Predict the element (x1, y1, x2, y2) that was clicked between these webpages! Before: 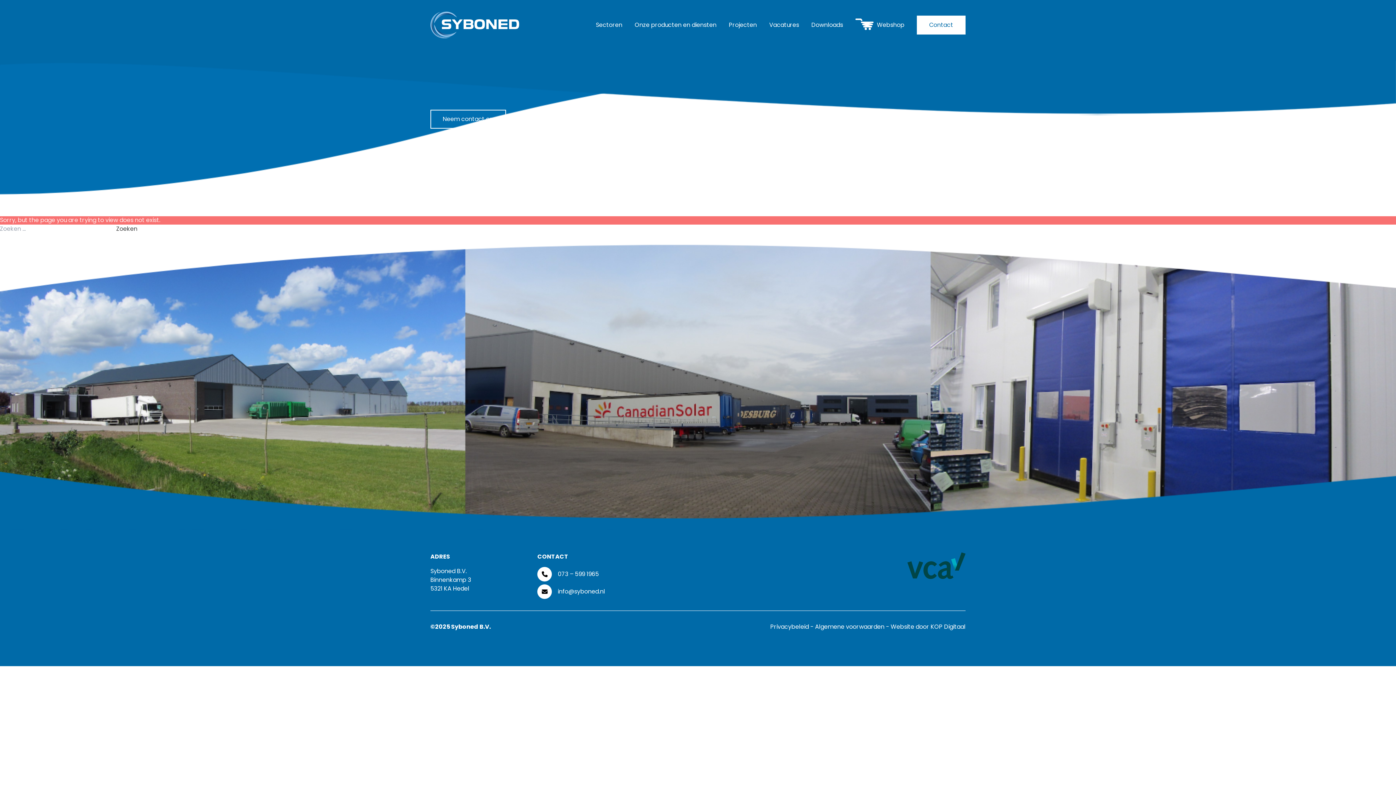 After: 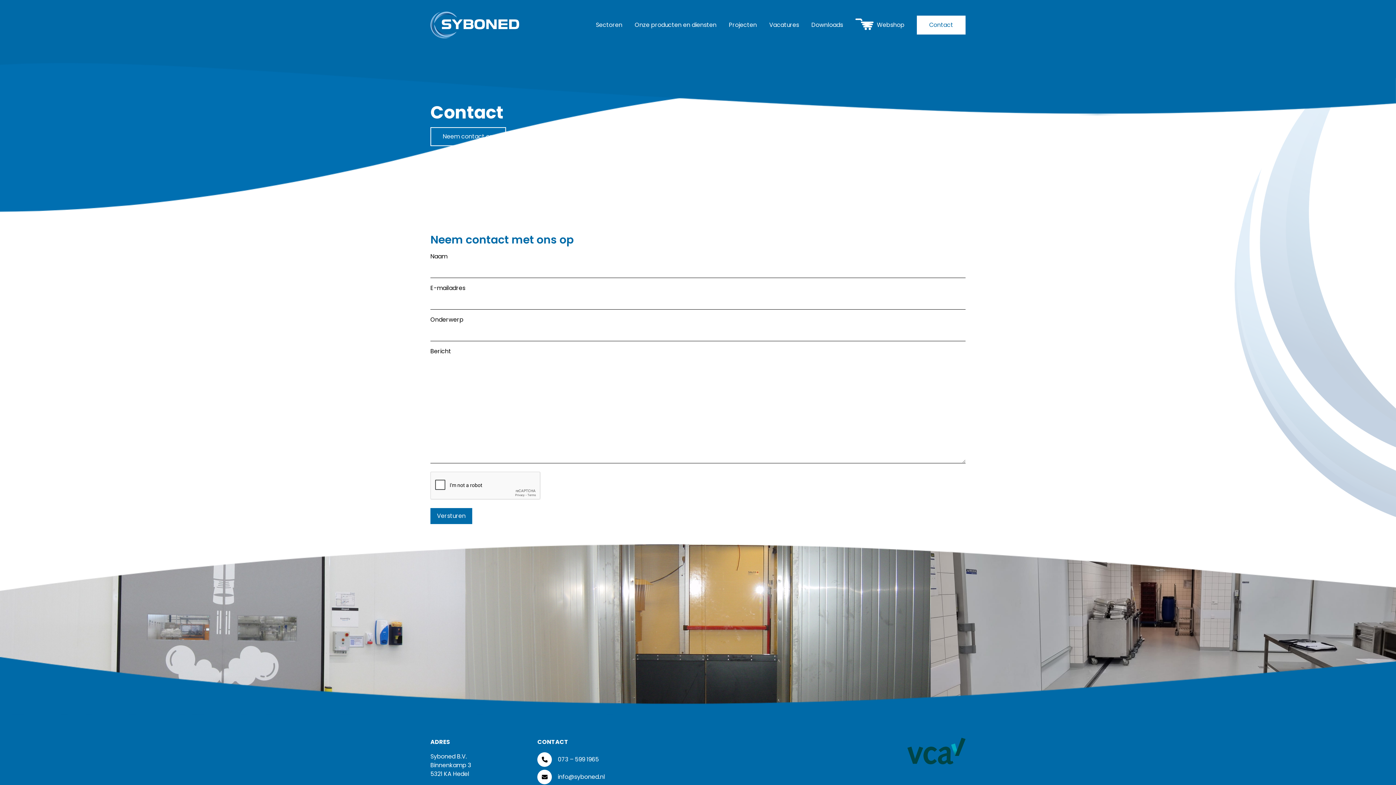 Action: bbox: (430, 109, 506, 128) label: Neem contact op